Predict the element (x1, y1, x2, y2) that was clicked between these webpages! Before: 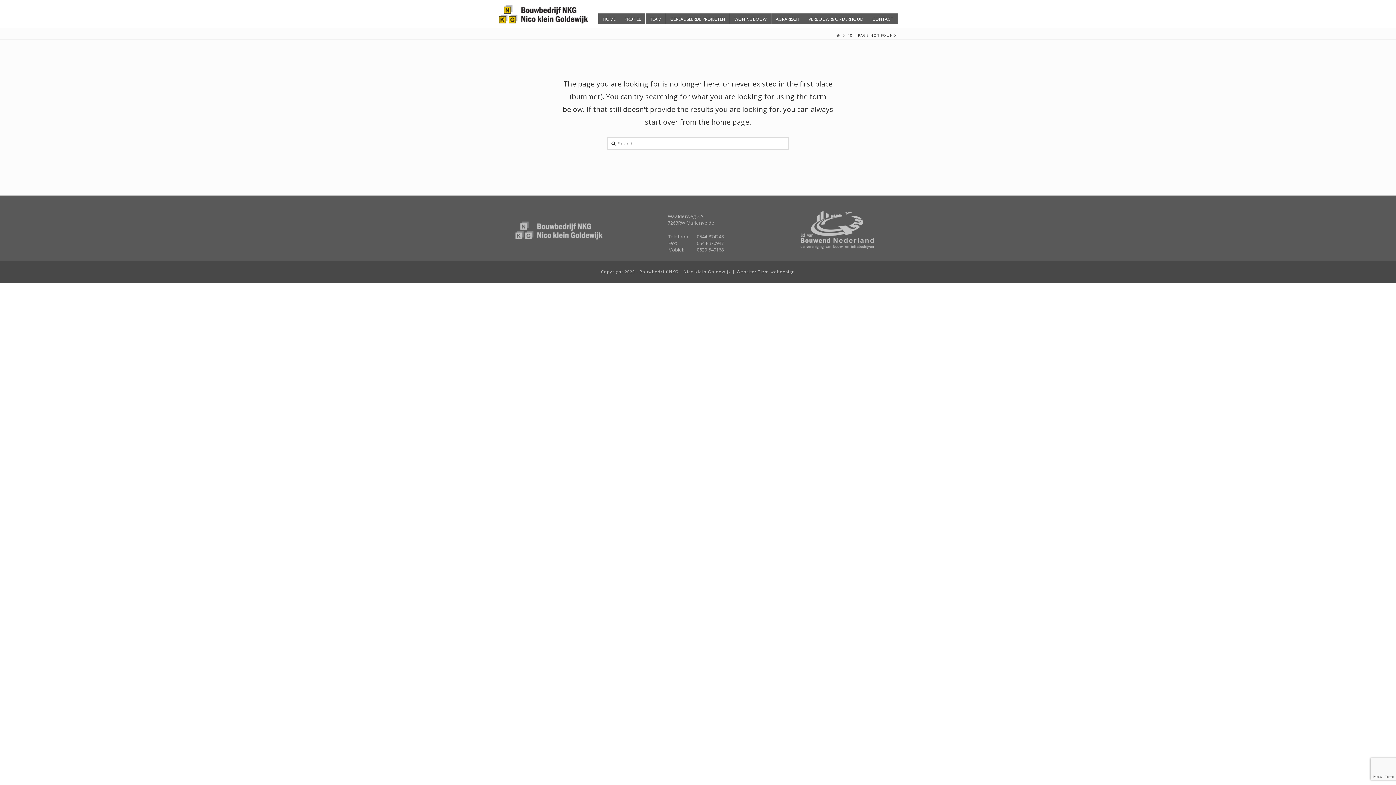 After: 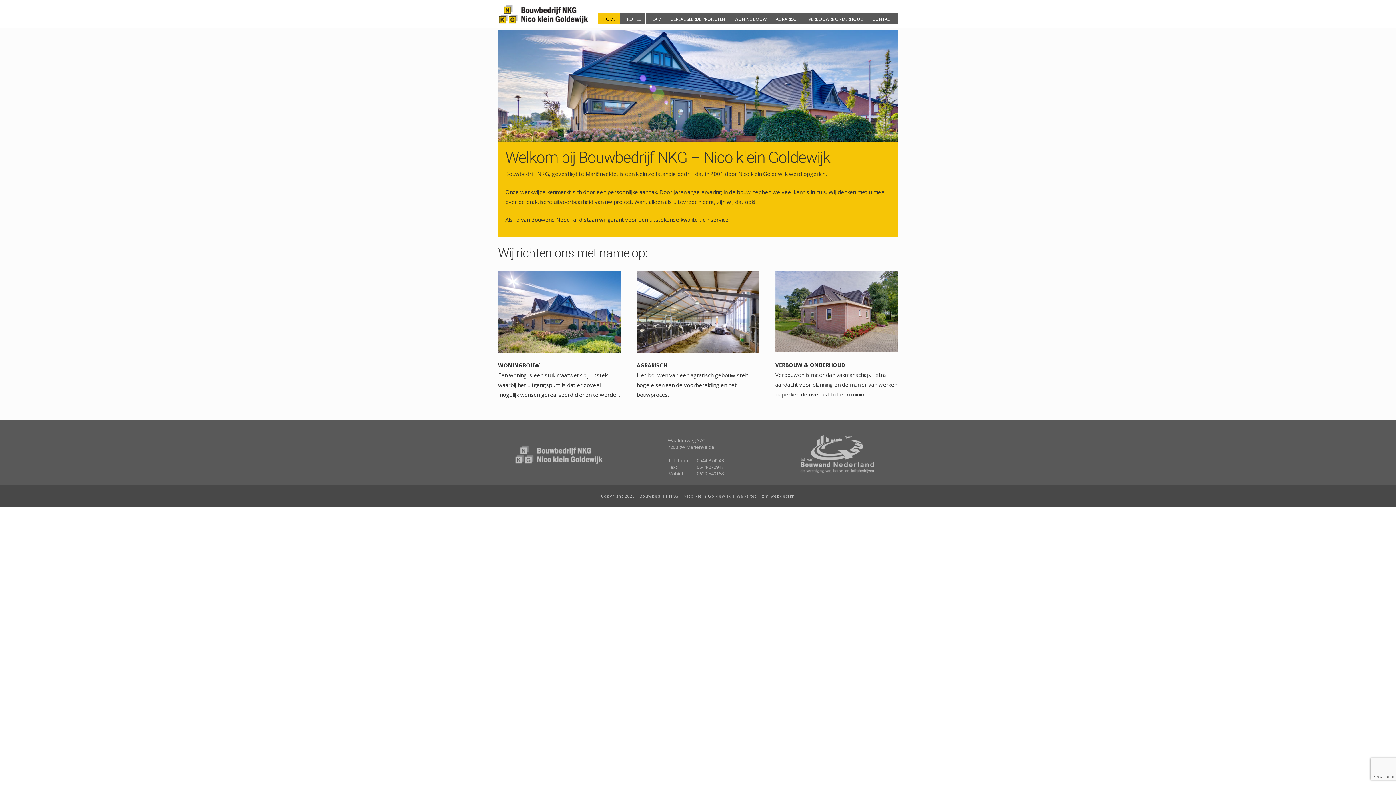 Action: bbox: (598, 13, 620, 24) label: HOME